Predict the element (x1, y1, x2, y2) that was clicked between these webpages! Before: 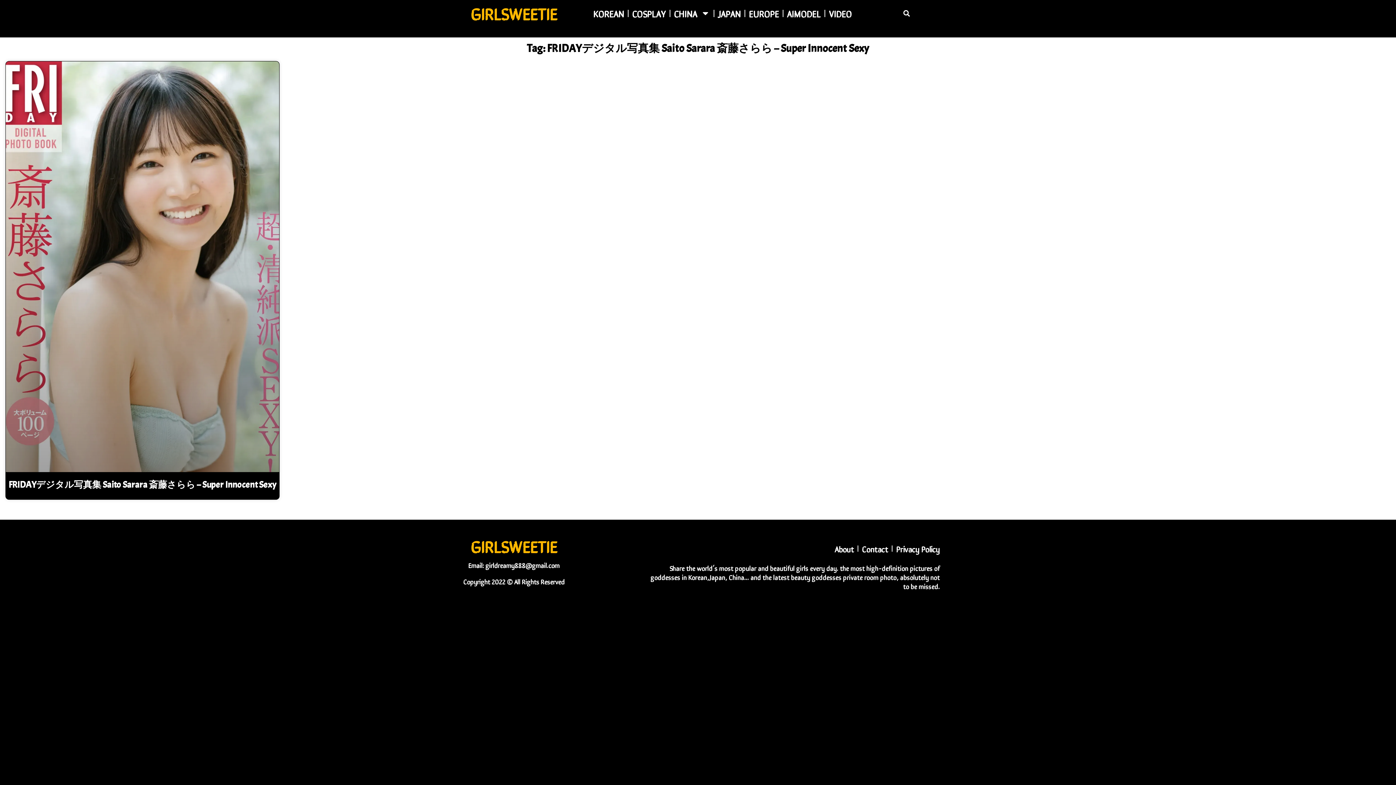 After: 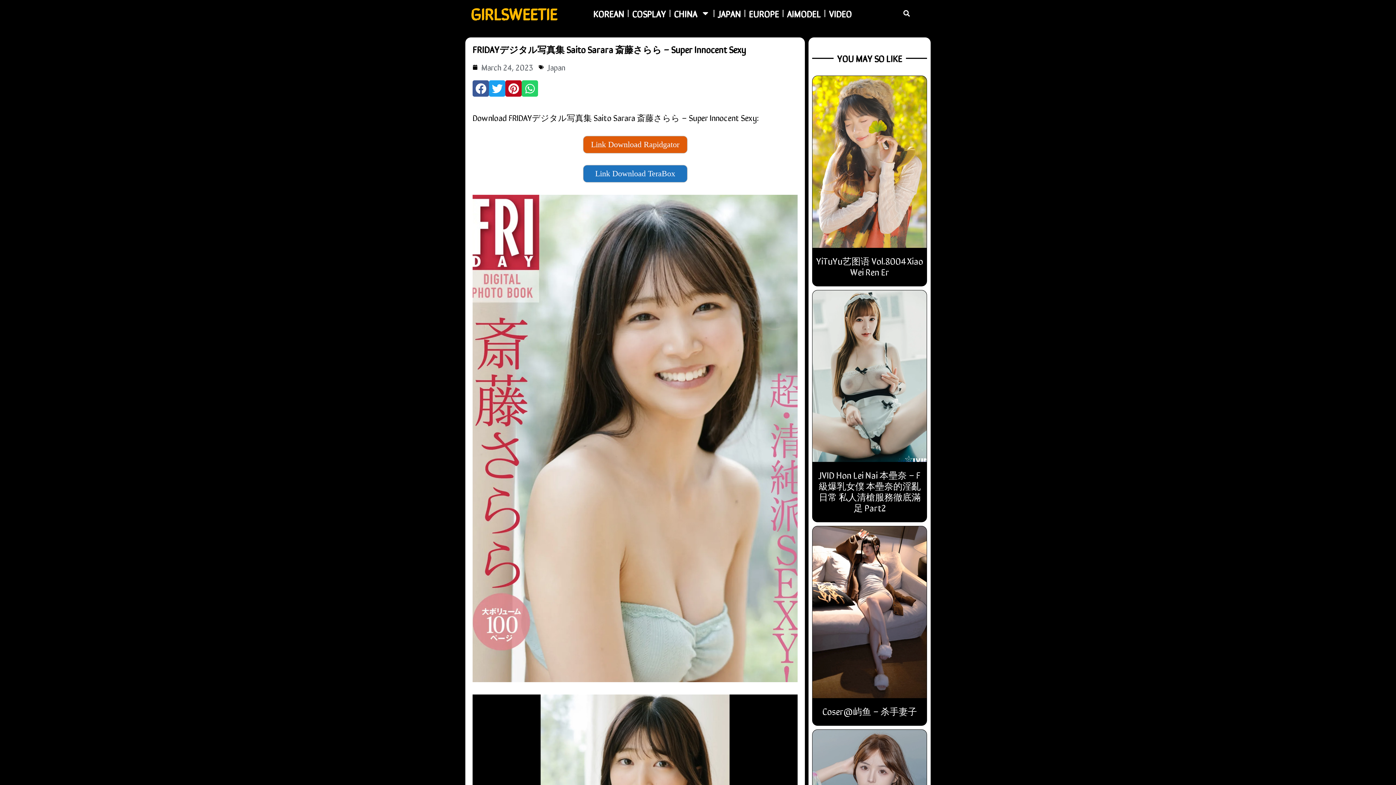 Action: bbox: (5, 61, 279, 472)